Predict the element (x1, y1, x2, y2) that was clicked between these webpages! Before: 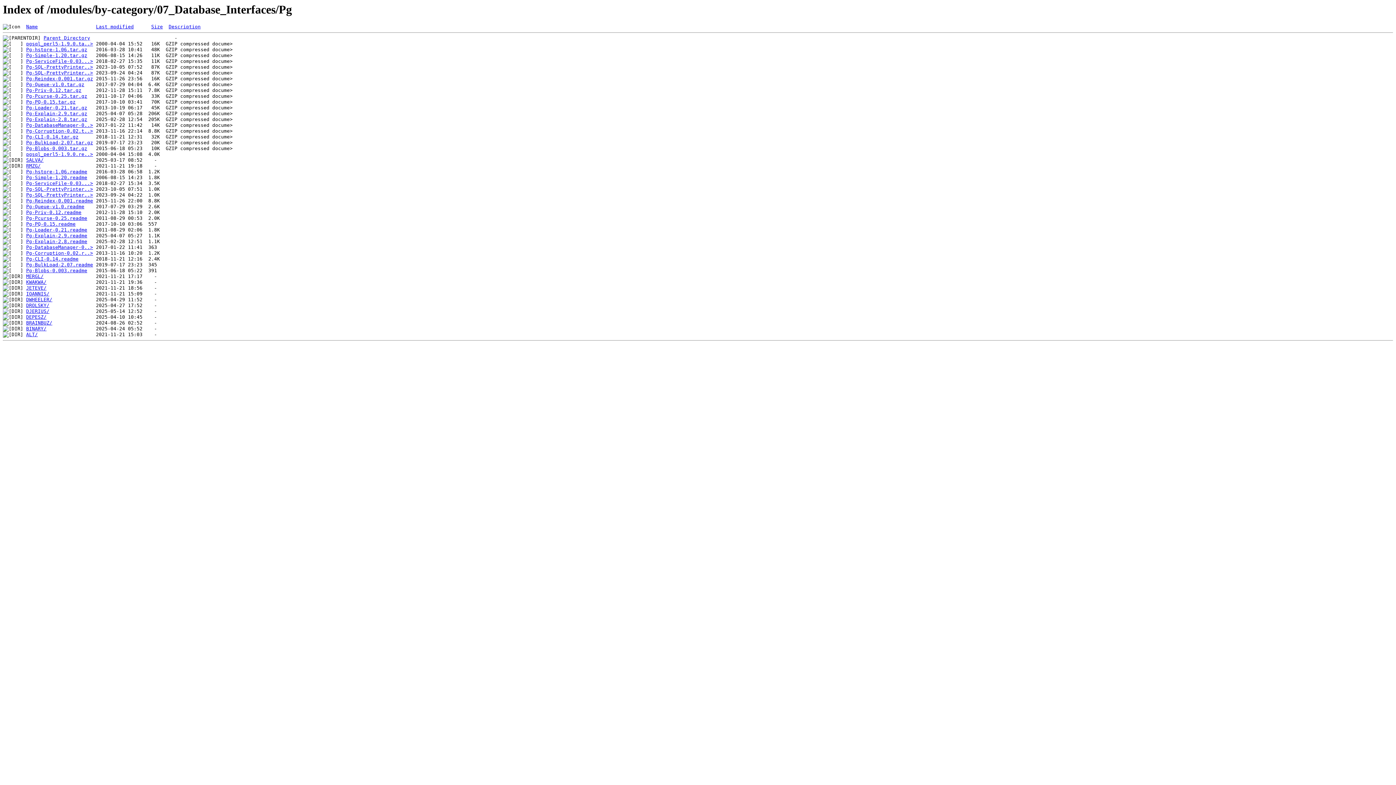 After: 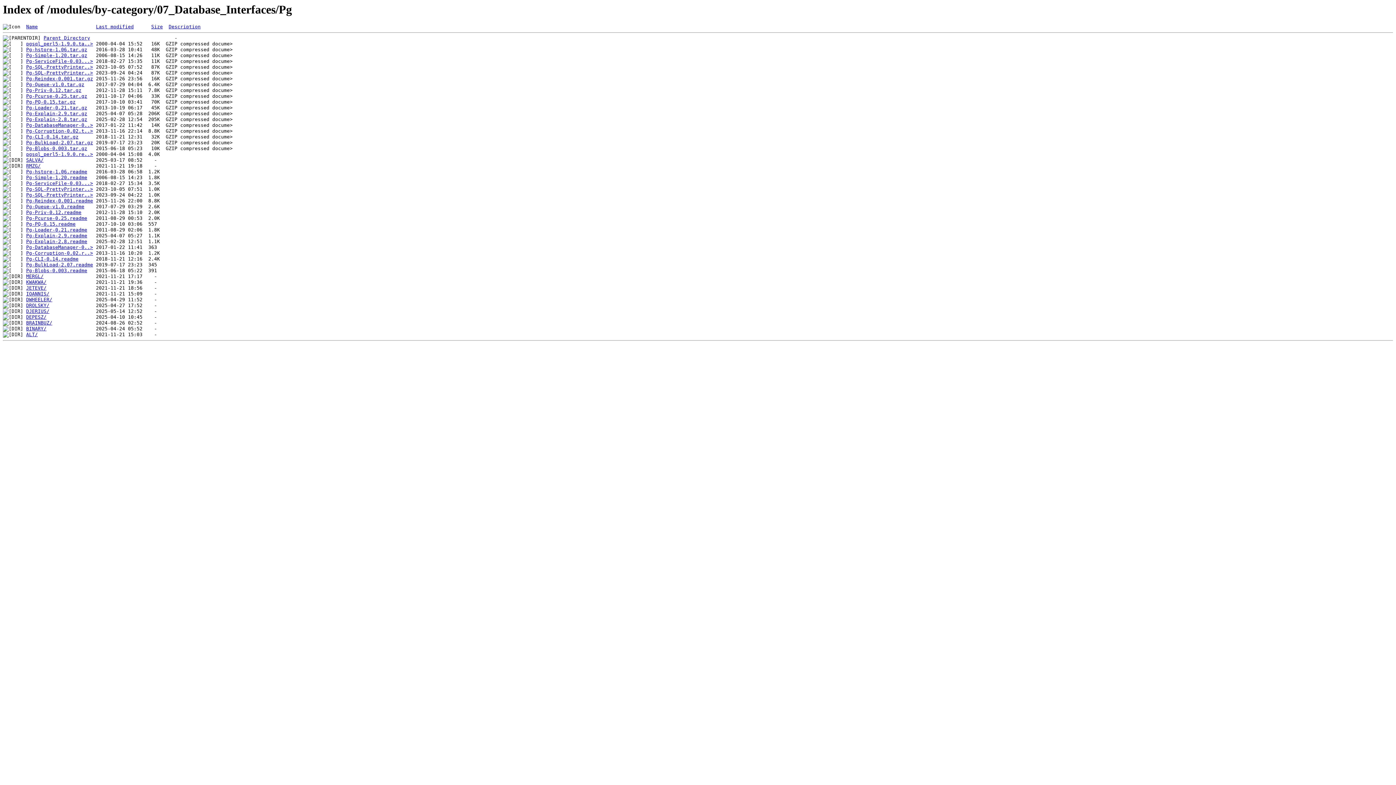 Action: bbox: (26, 99, 75, 104) label: Pg-PQ-0.15.tar.gz